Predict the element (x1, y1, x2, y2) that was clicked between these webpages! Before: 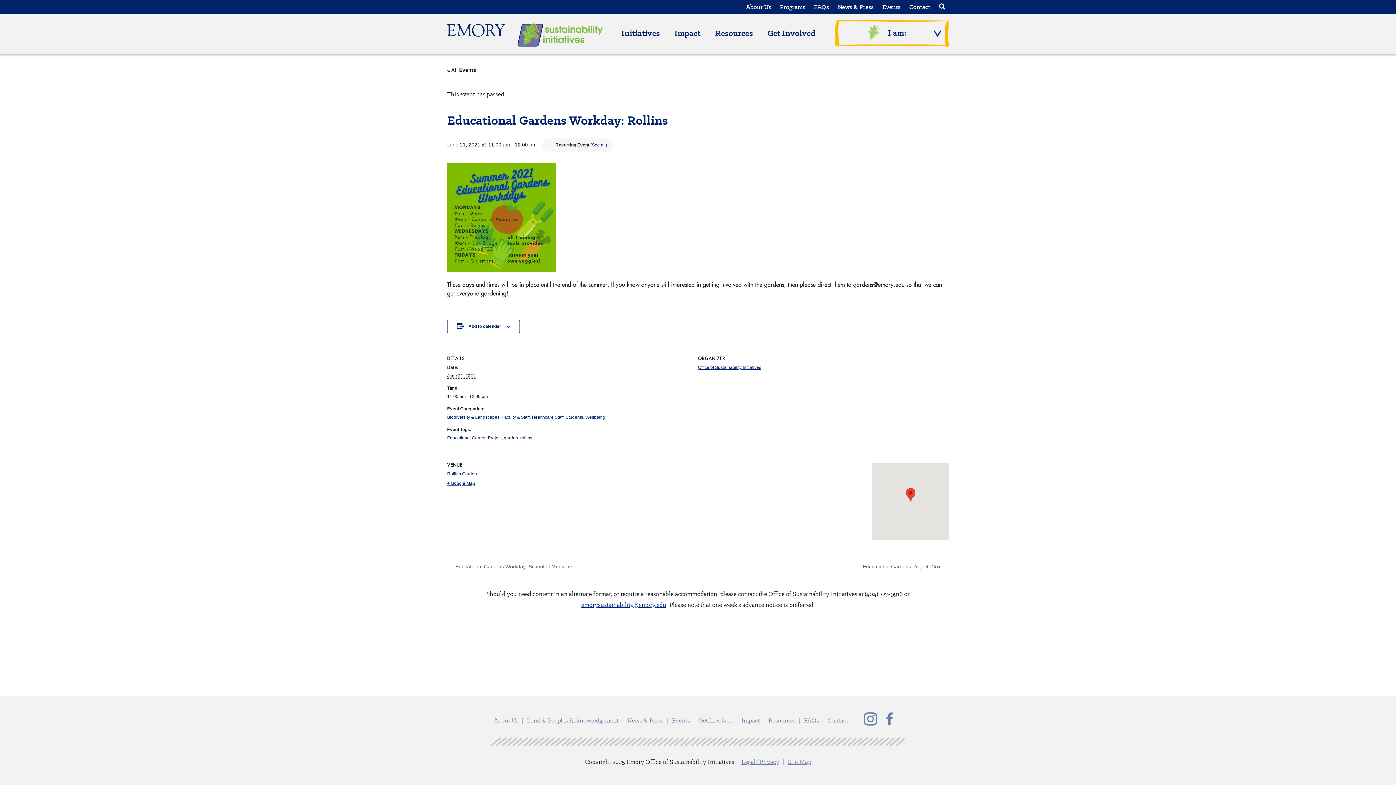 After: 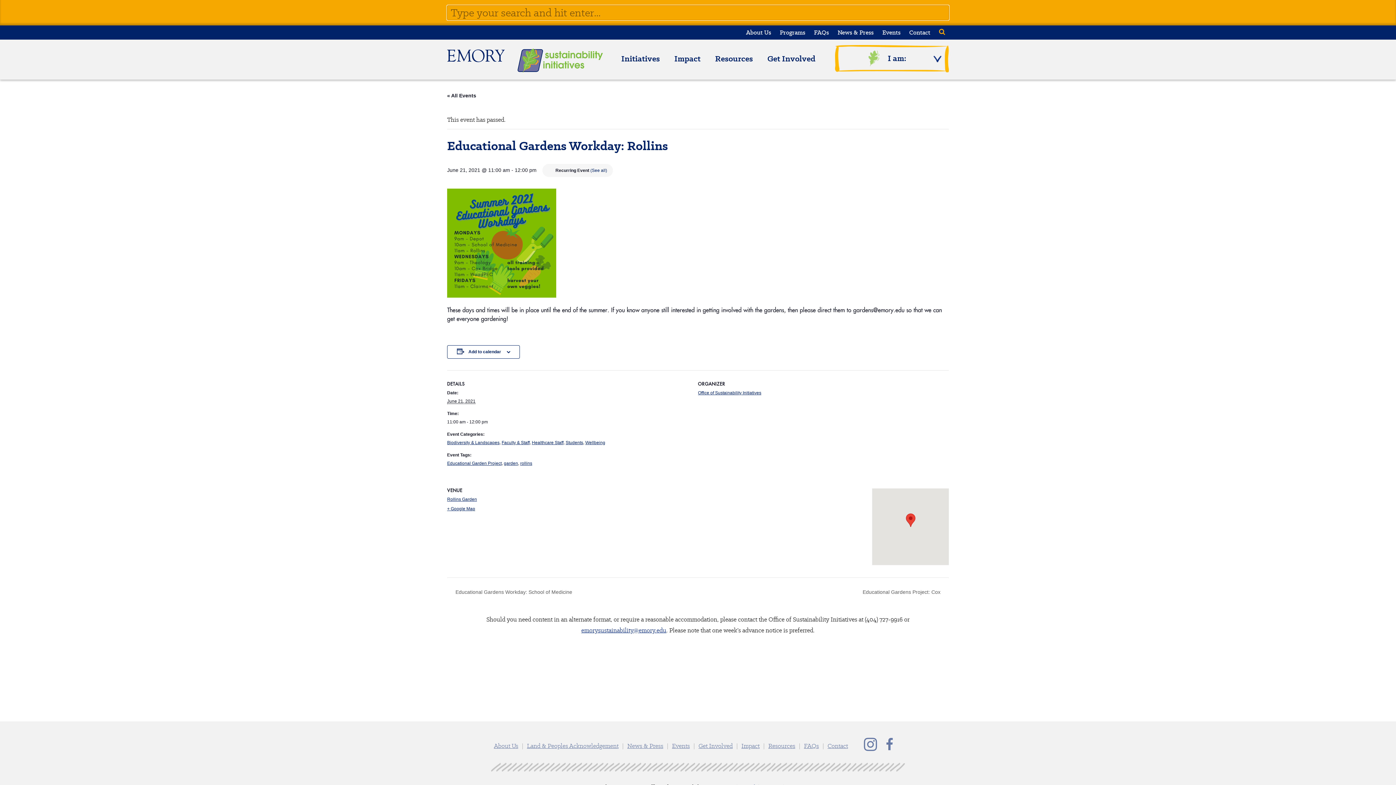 Action: bbox: (935, 0, 949, 14)